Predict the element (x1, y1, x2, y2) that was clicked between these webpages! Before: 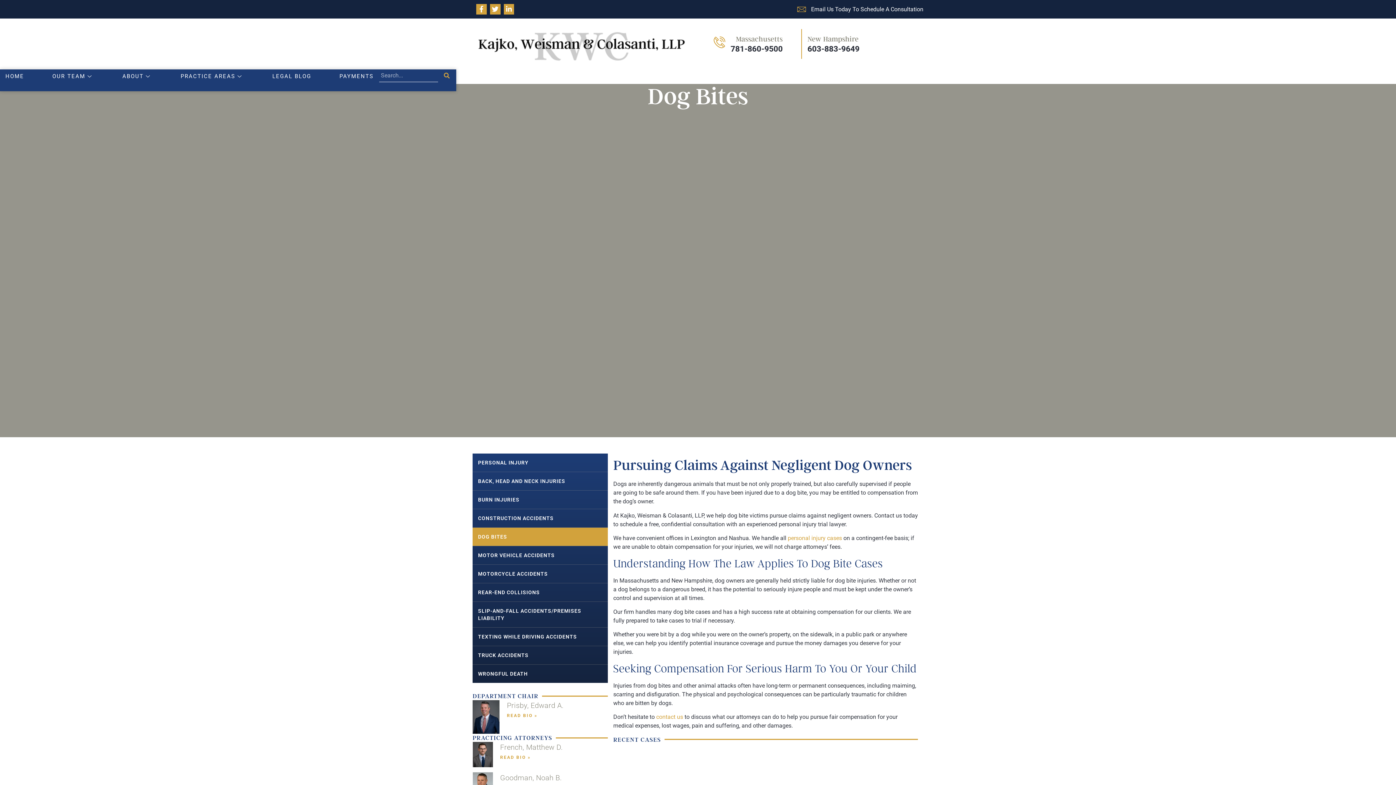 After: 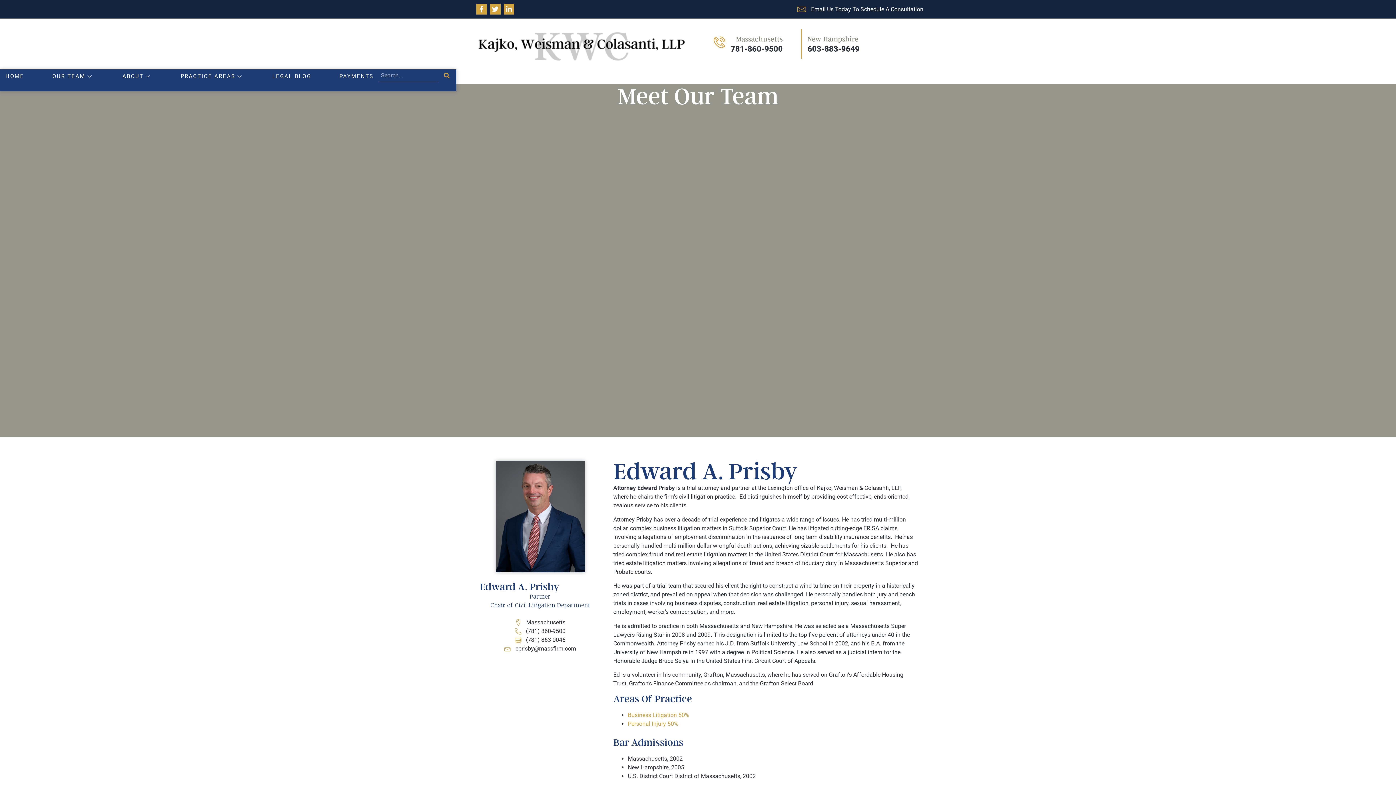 Action: label: Read more about Prisby, Edward A. bbox: (507, 713, 537, 718)